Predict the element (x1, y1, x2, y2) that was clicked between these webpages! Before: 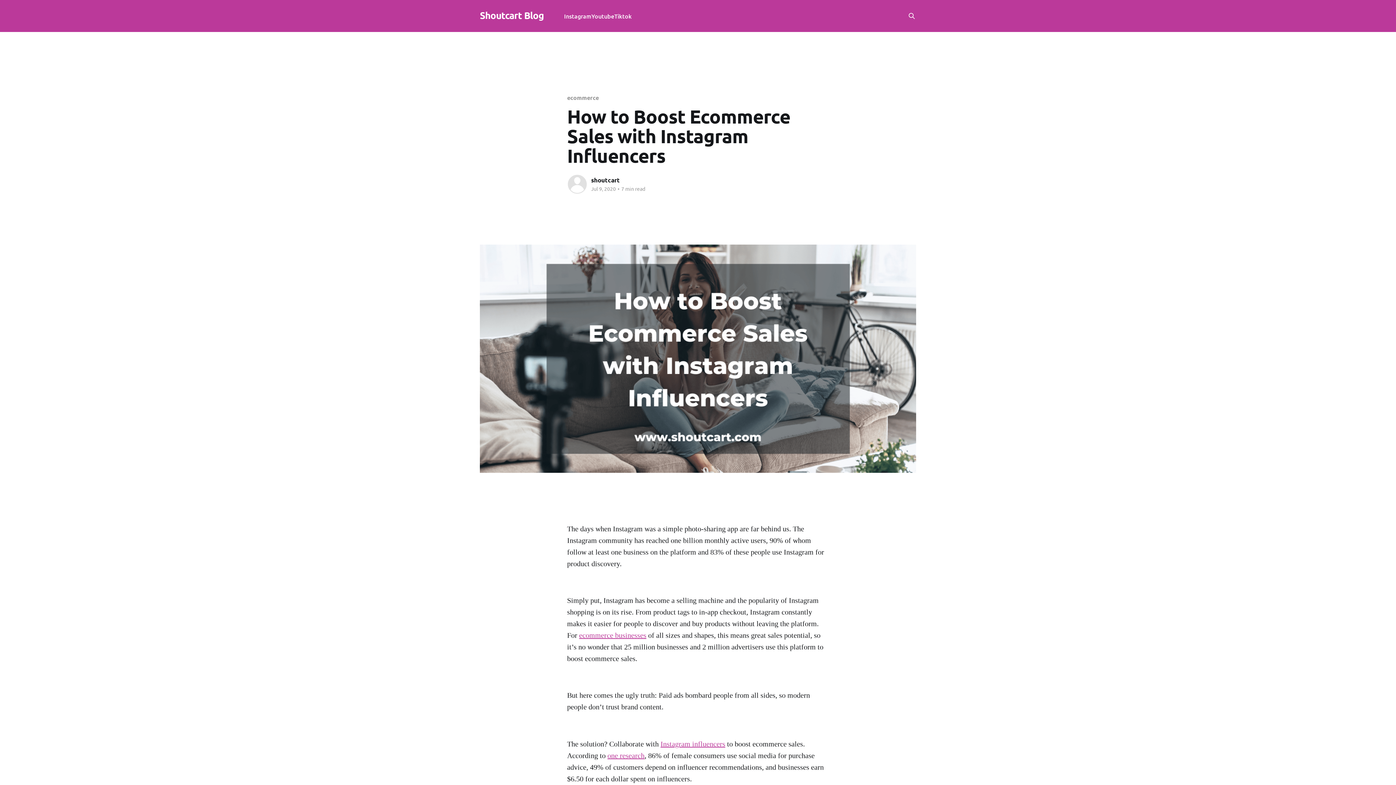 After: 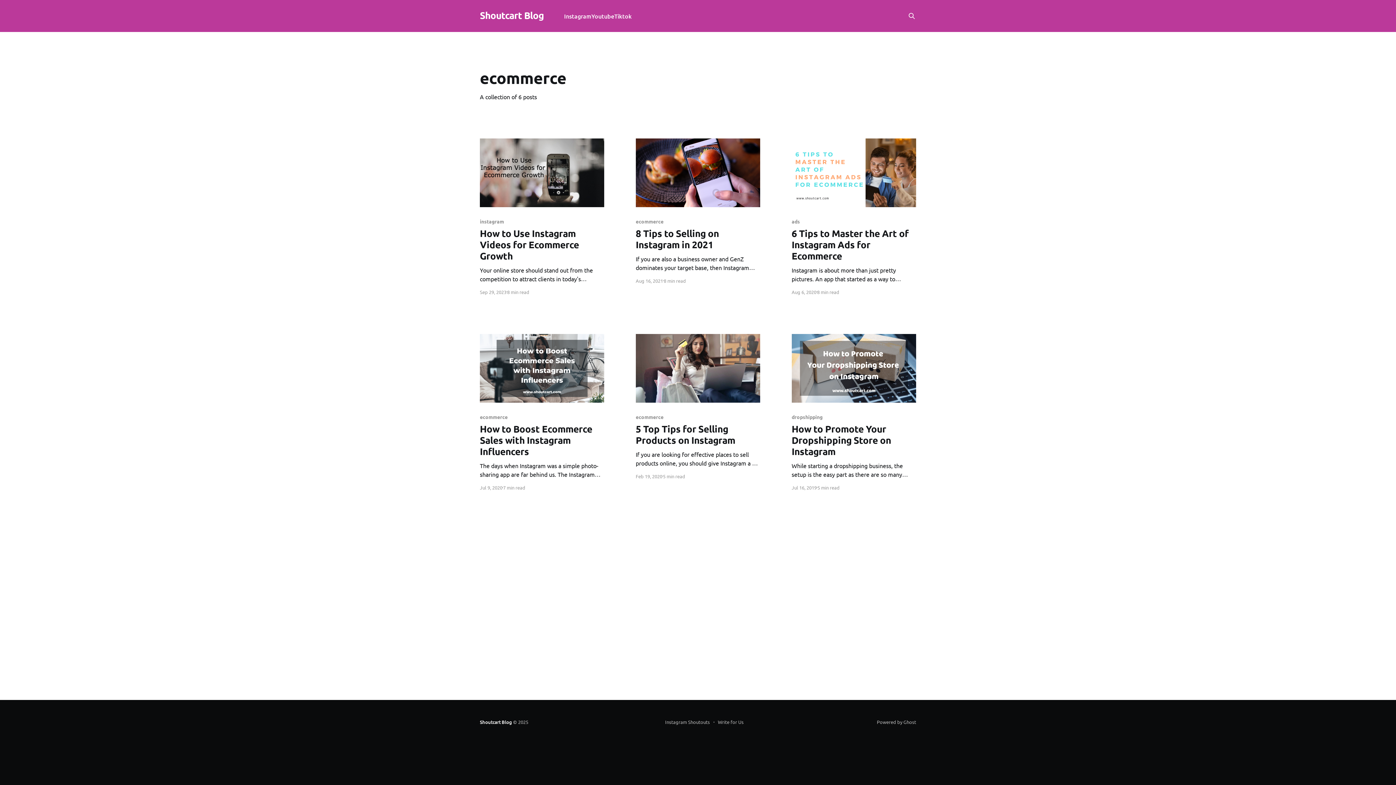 Action: label: ecommerce bbox: (567, 93, 599, 101)